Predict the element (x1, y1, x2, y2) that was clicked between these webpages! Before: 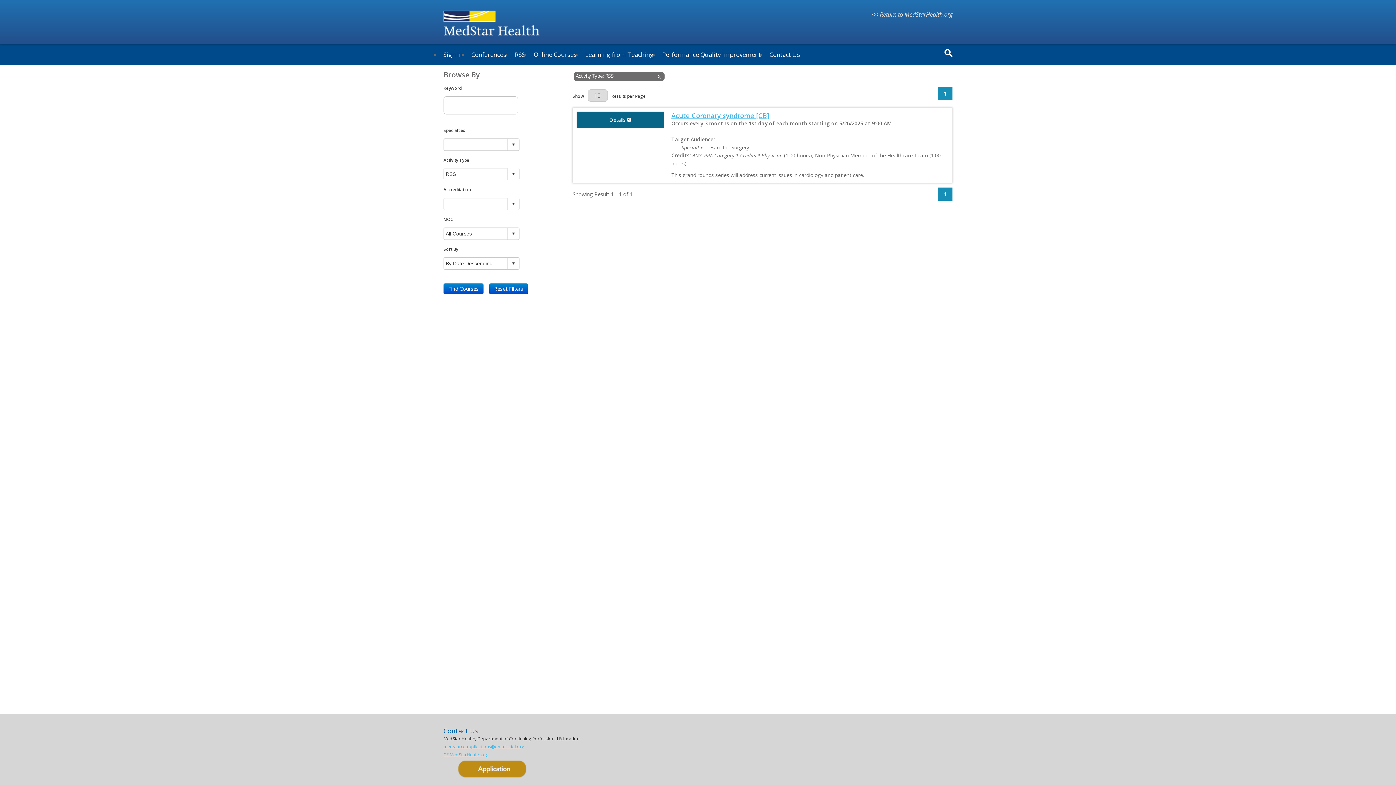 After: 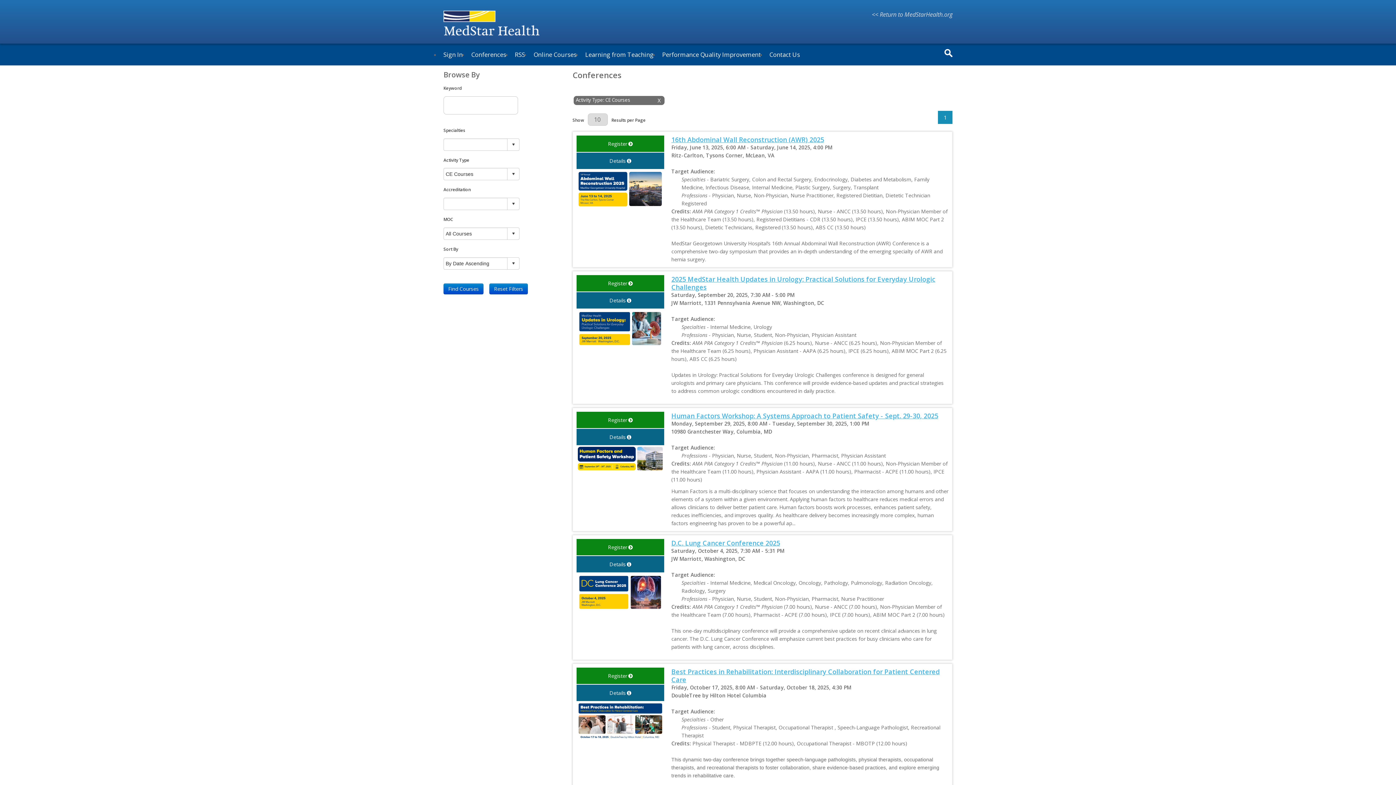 Action: label: Conferences bbox: (468, 47, 509, 61)